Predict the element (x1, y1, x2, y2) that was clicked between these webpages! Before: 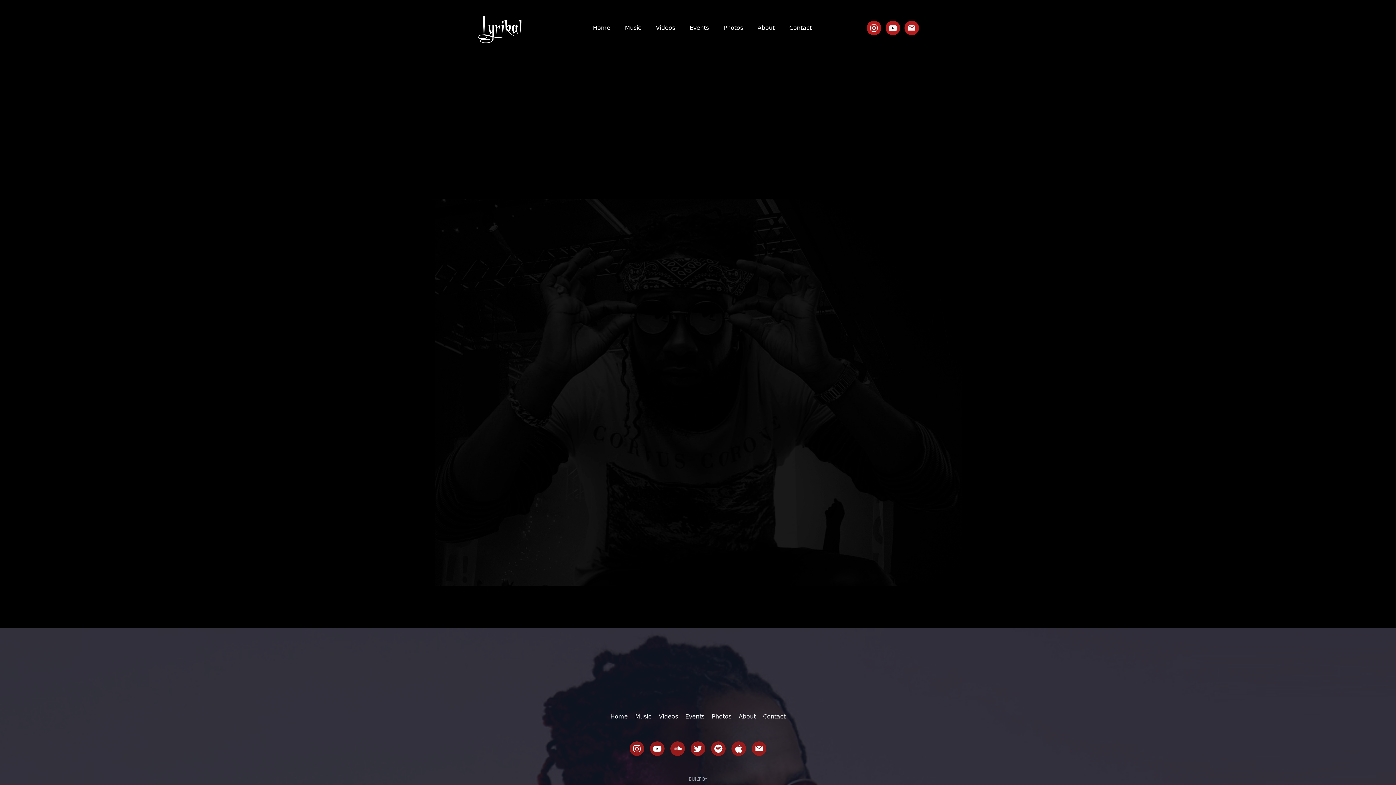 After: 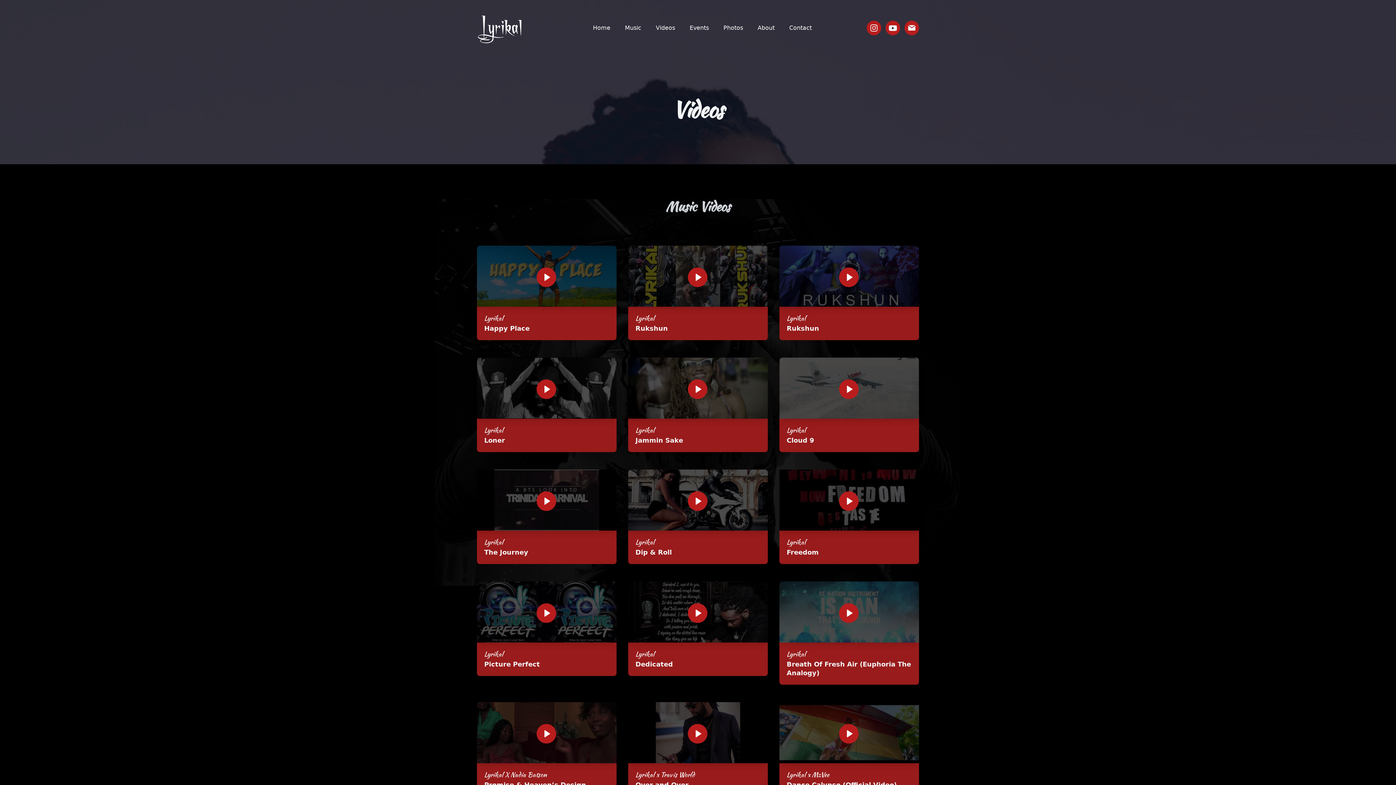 Action: label: Videos bbox: (656, 23, 675, 32)